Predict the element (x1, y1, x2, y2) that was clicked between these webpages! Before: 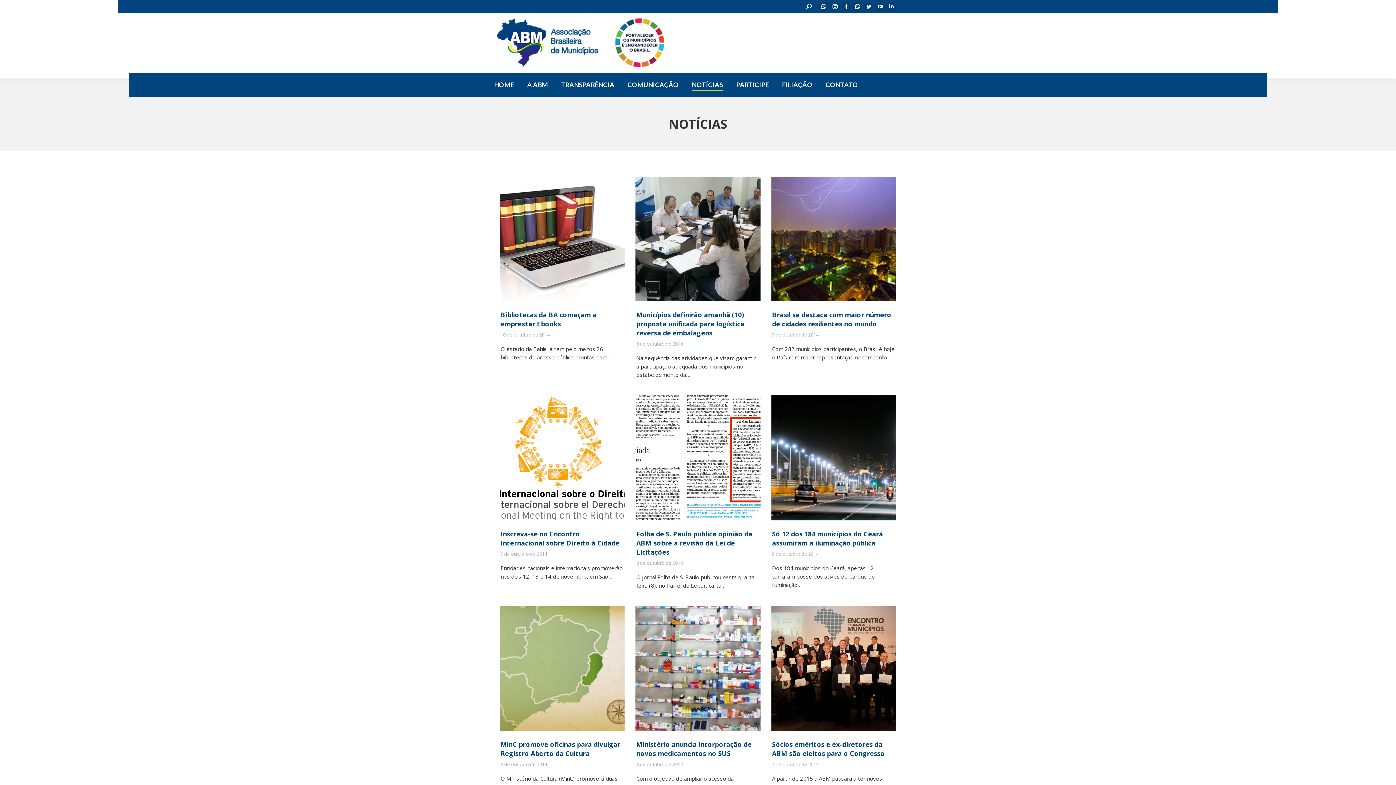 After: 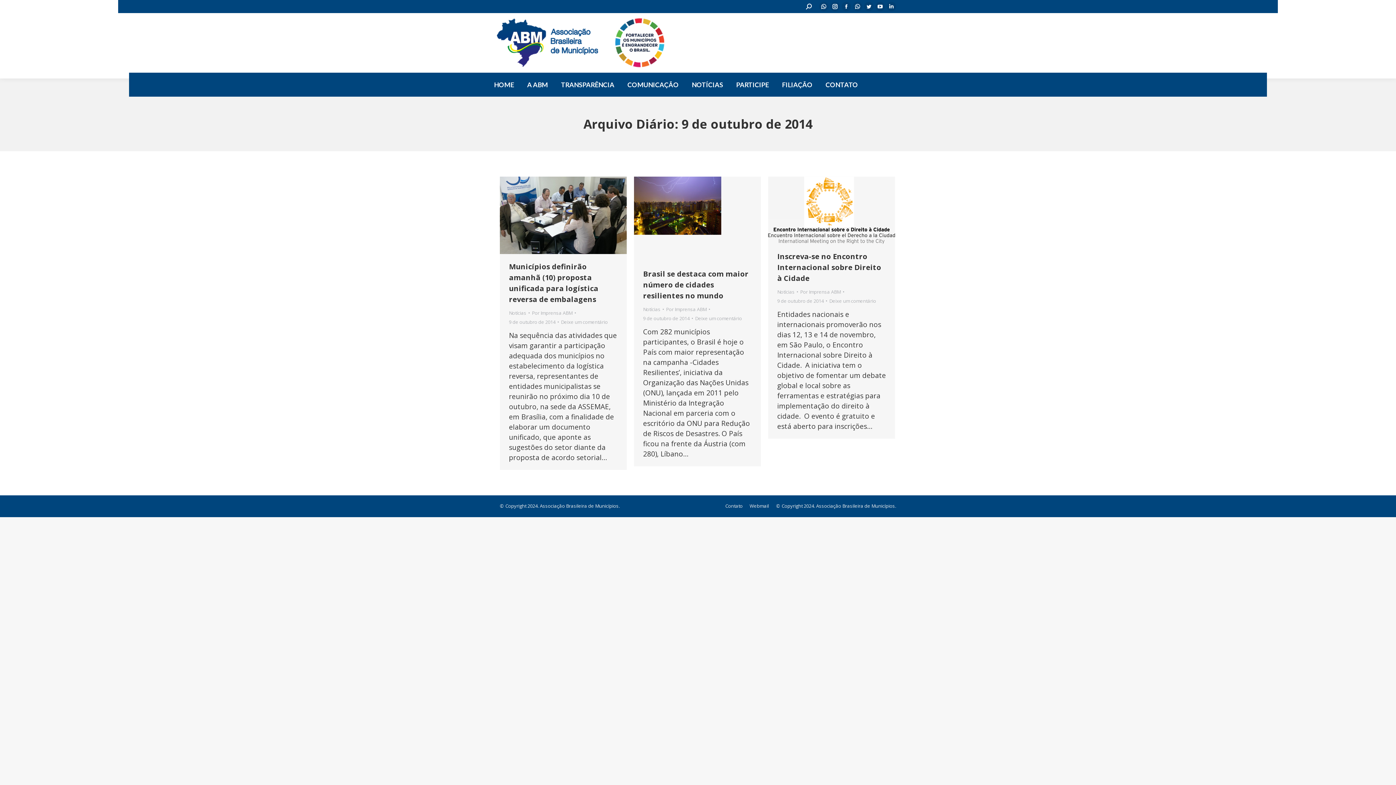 Action: bbox: (772, 330, 818, 339) label: 9 de outubro de 2014